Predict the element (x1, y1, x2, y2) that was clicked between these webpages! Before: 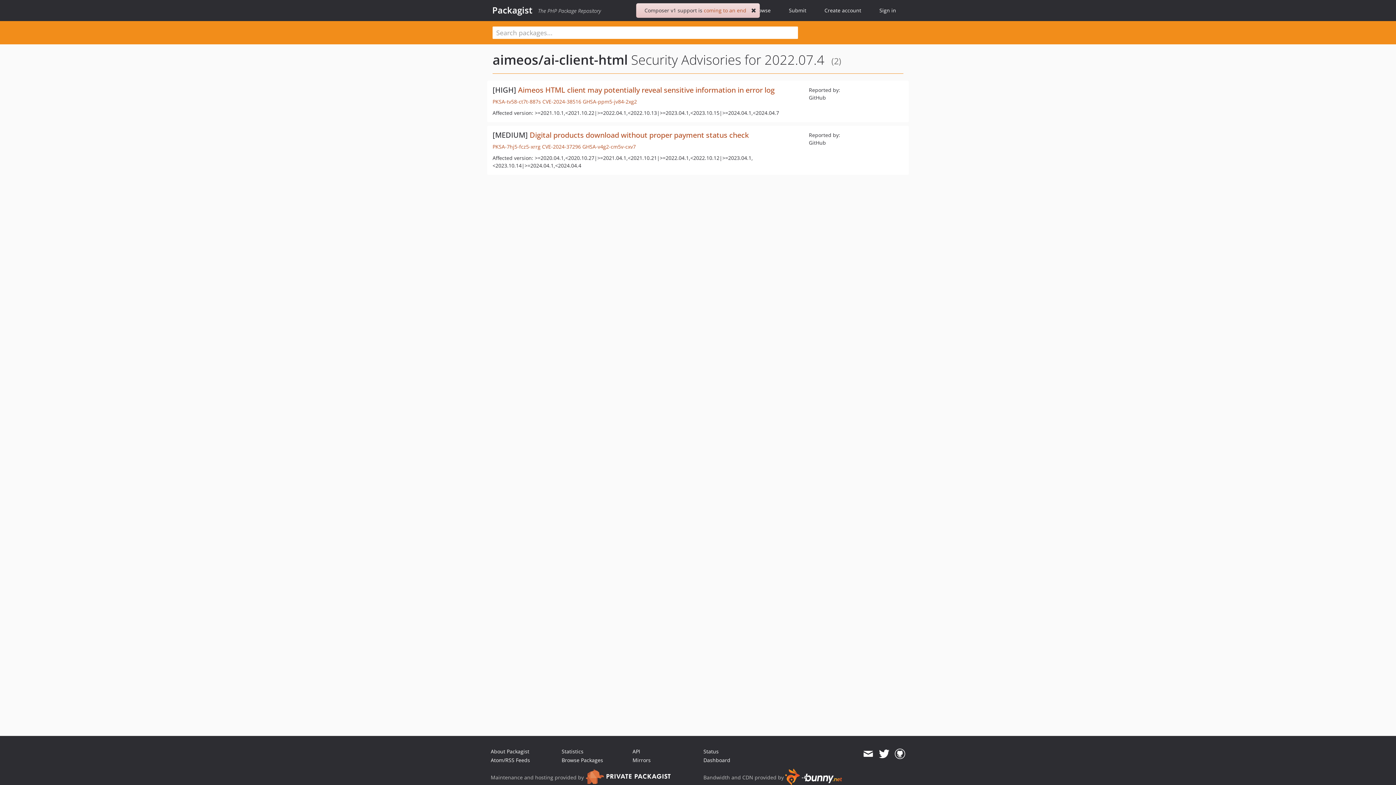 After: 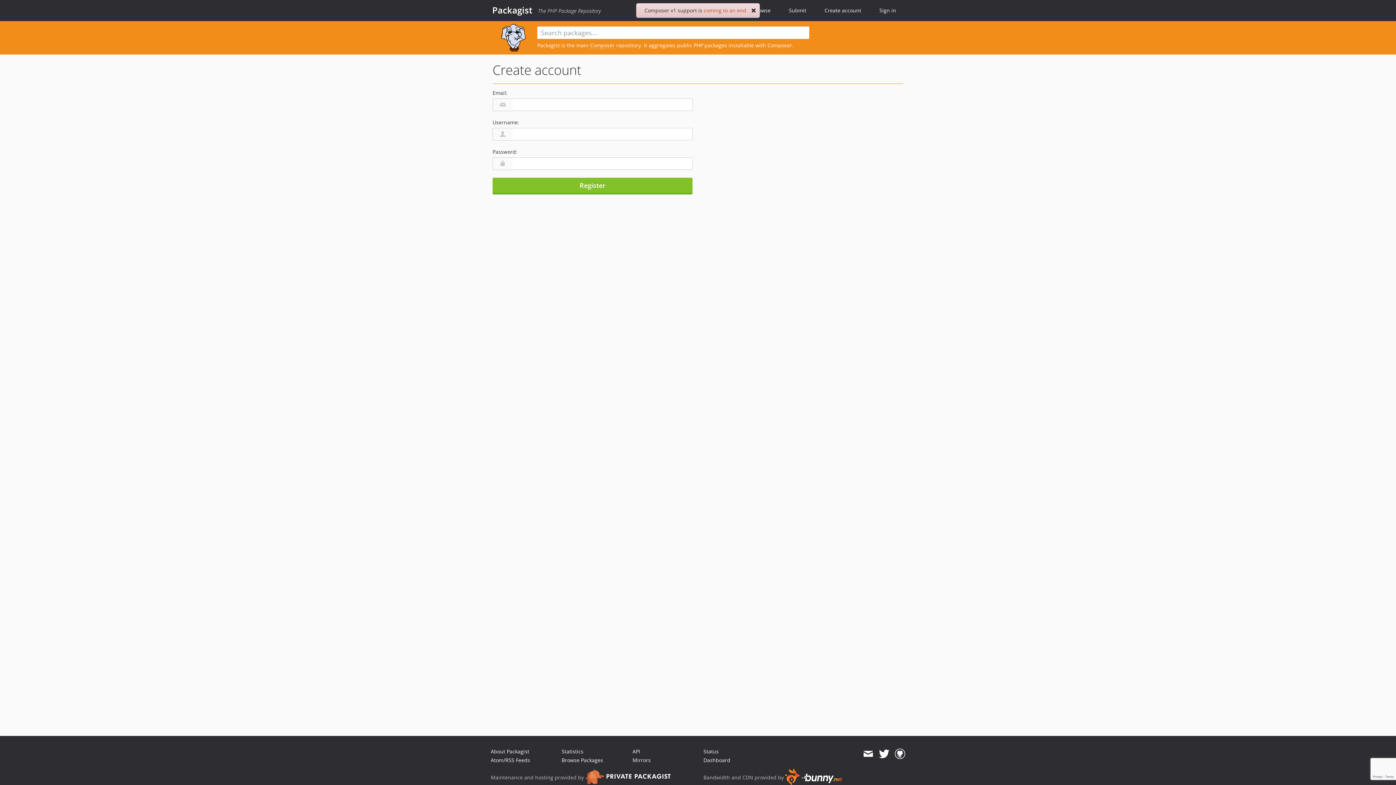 Action: bbox: (815, 0, 870, 21) label: Create account